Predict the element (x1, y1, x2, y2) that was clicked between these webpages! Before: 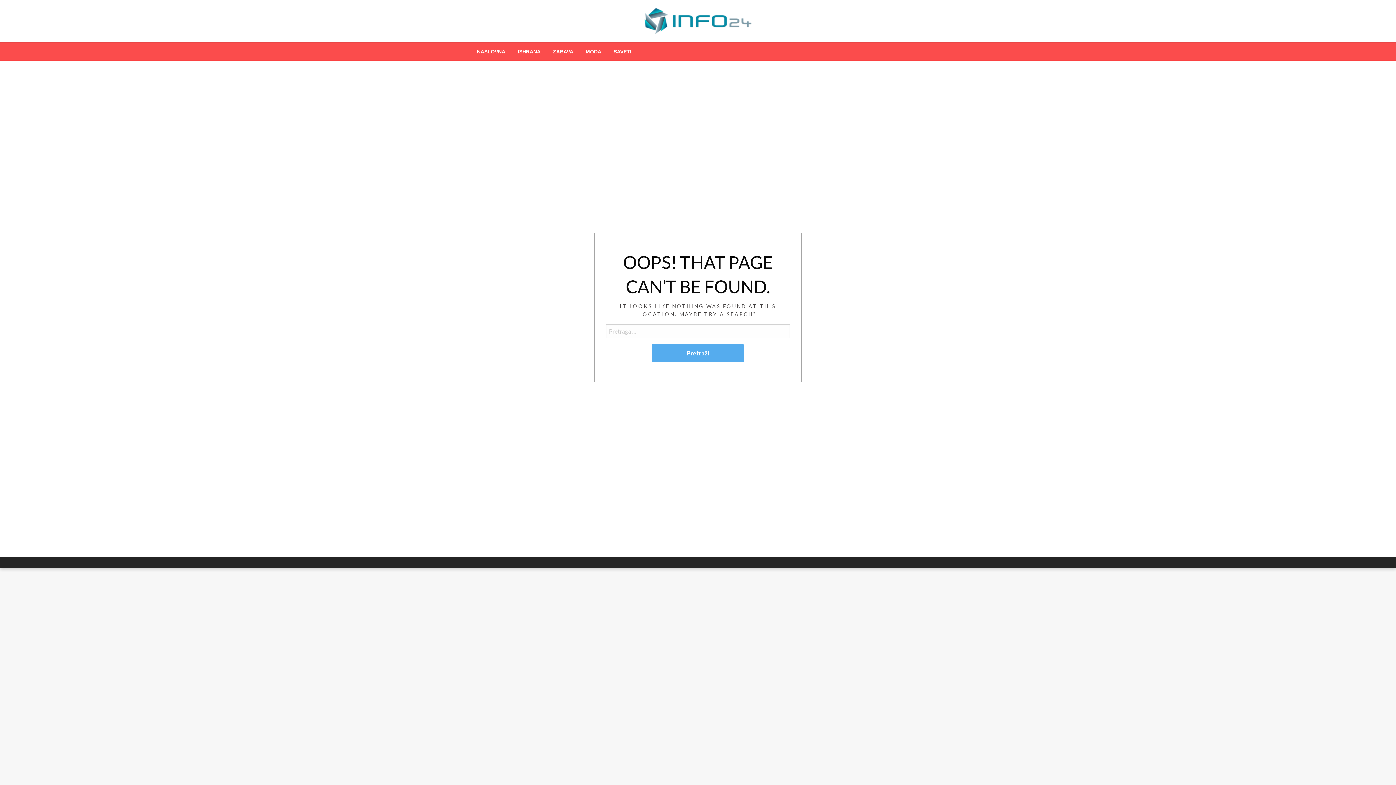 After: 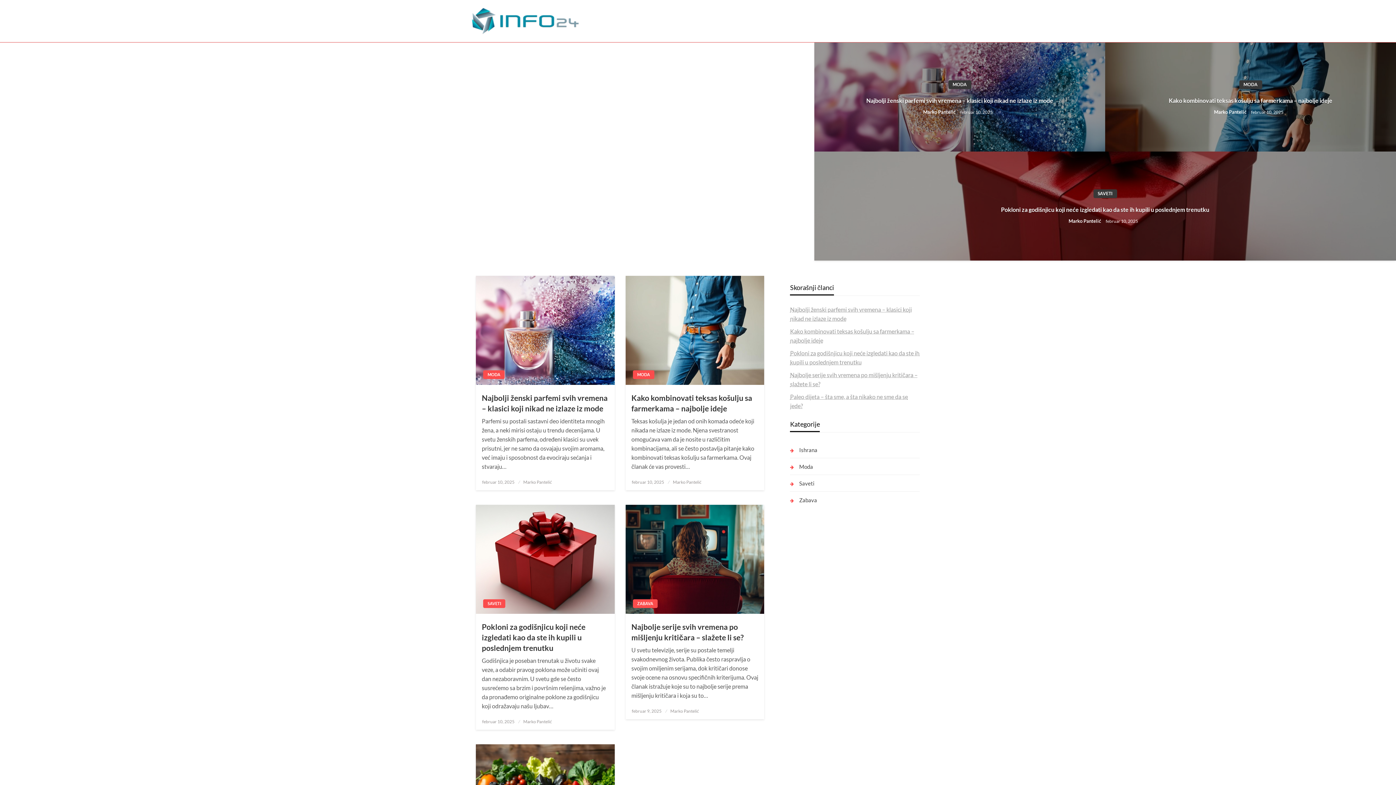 Action: bbox: (470, 42, 511, 60) label: NASLOVNA